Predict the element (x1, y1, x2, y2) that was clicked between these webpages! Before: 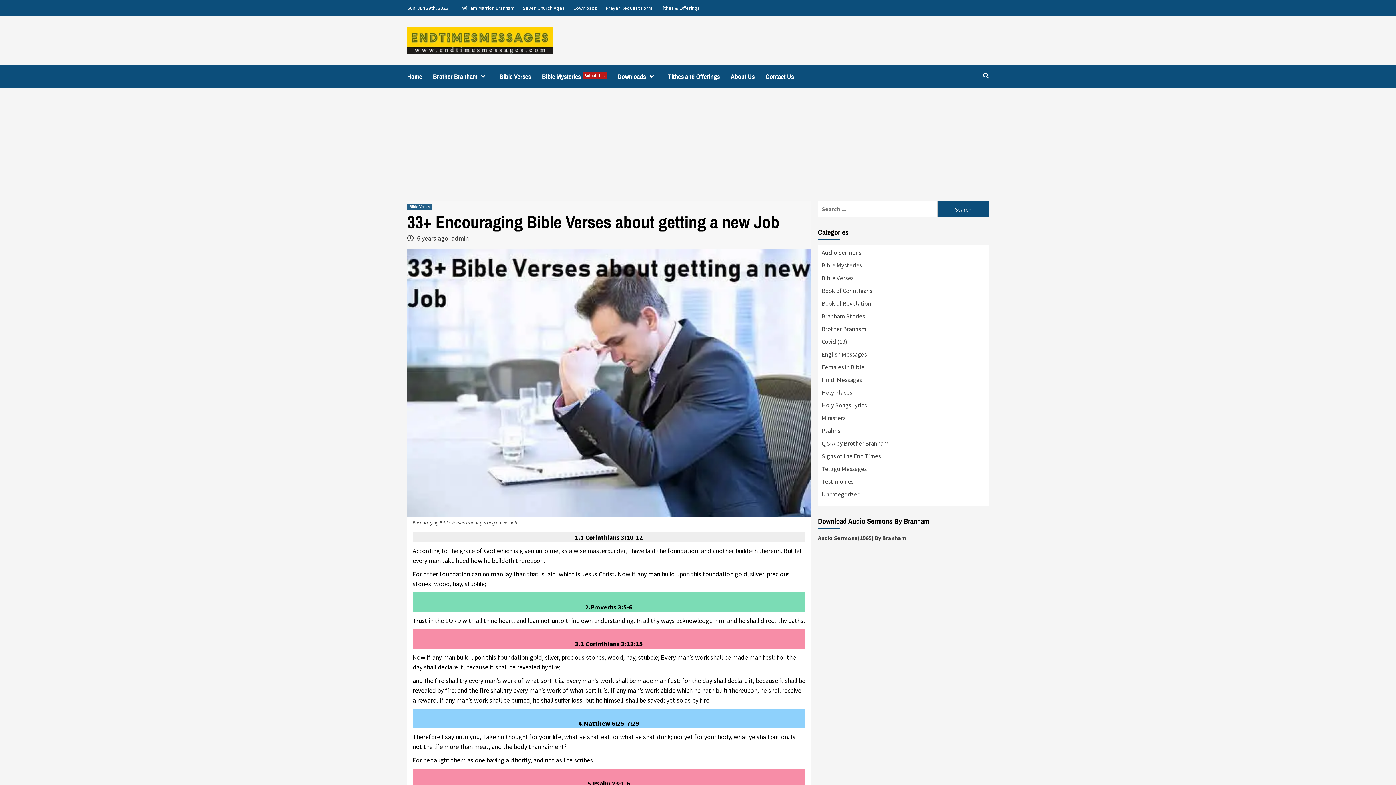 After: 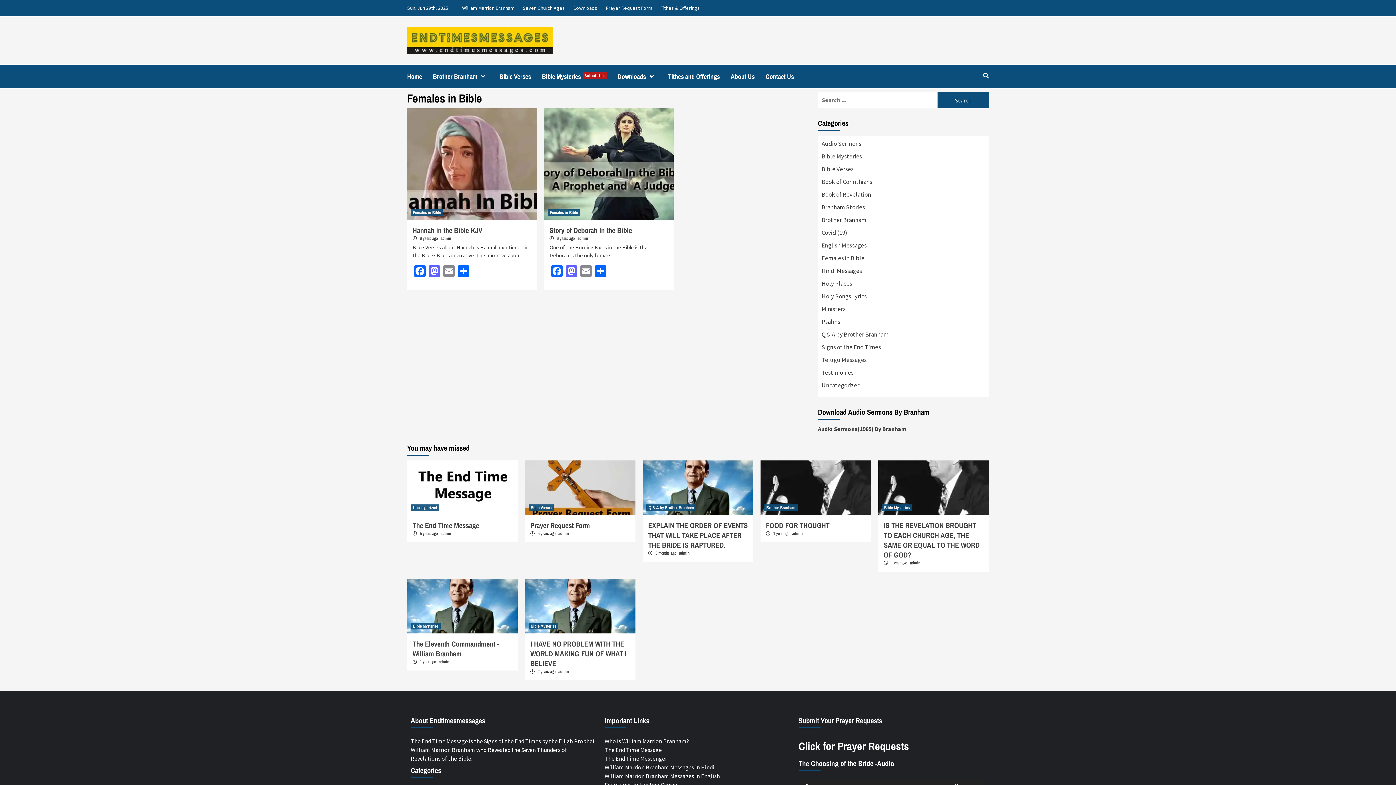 Action: bbox: (821, 363, 864, 371) label: Females in Bible